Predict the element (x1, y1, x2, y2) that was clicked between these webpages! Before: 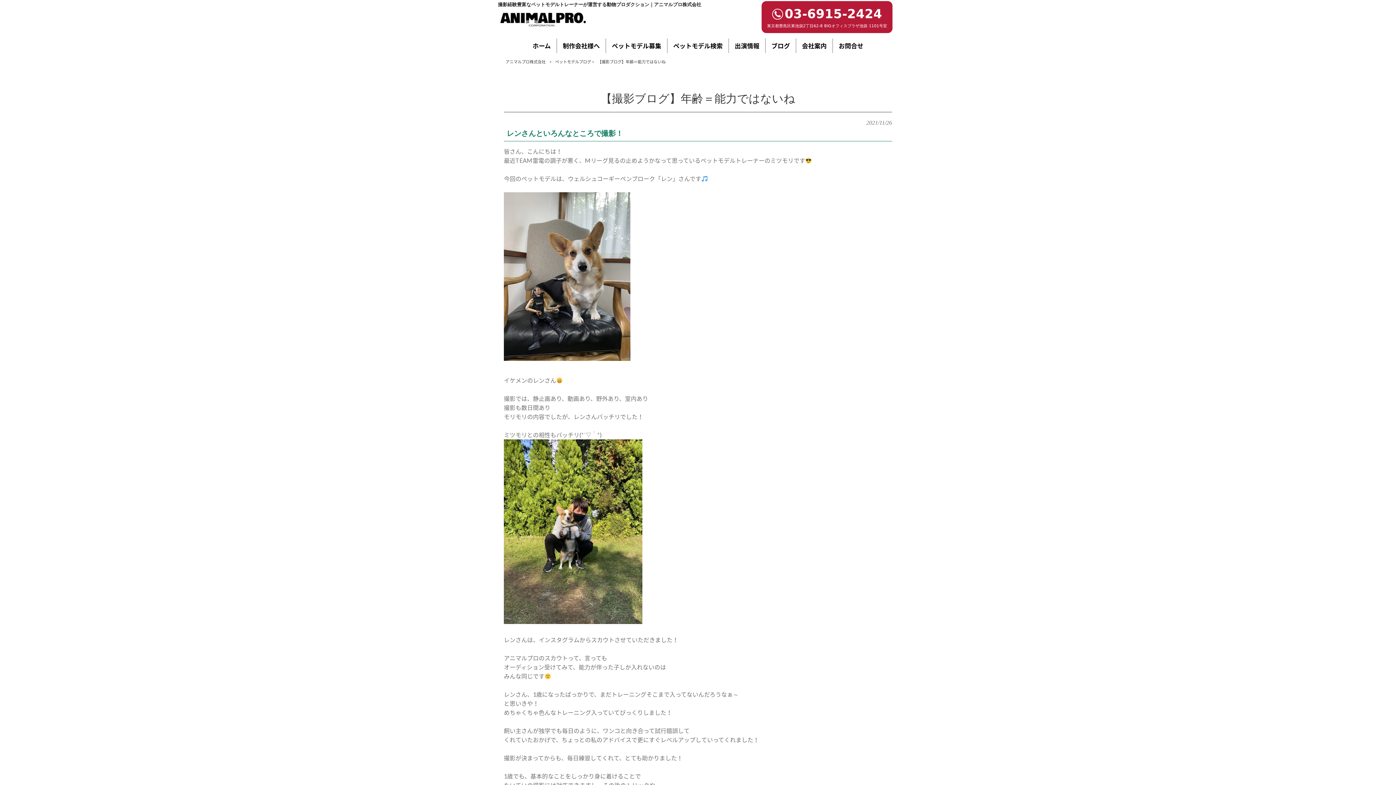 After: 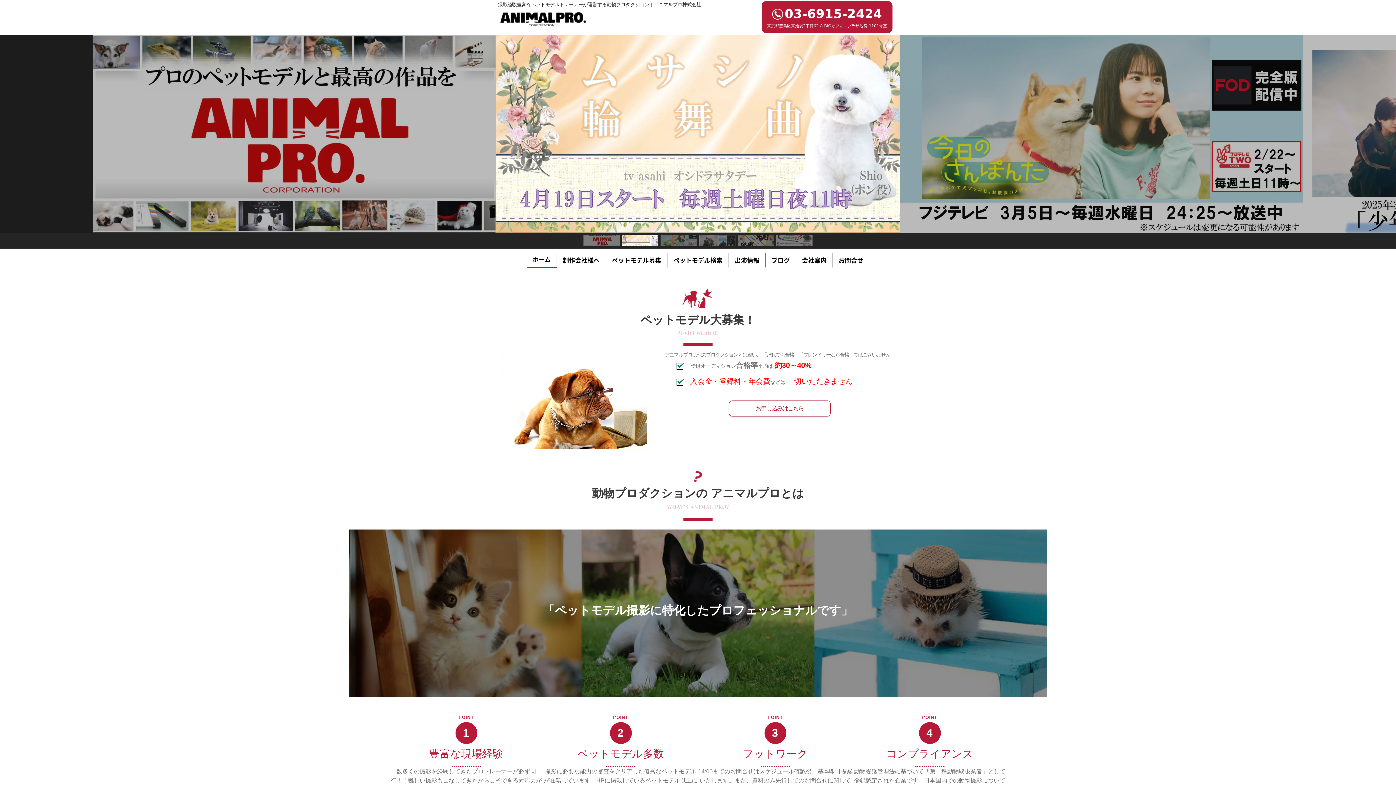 Action: label: ホーム bbox: (526, 38, 556, 53)